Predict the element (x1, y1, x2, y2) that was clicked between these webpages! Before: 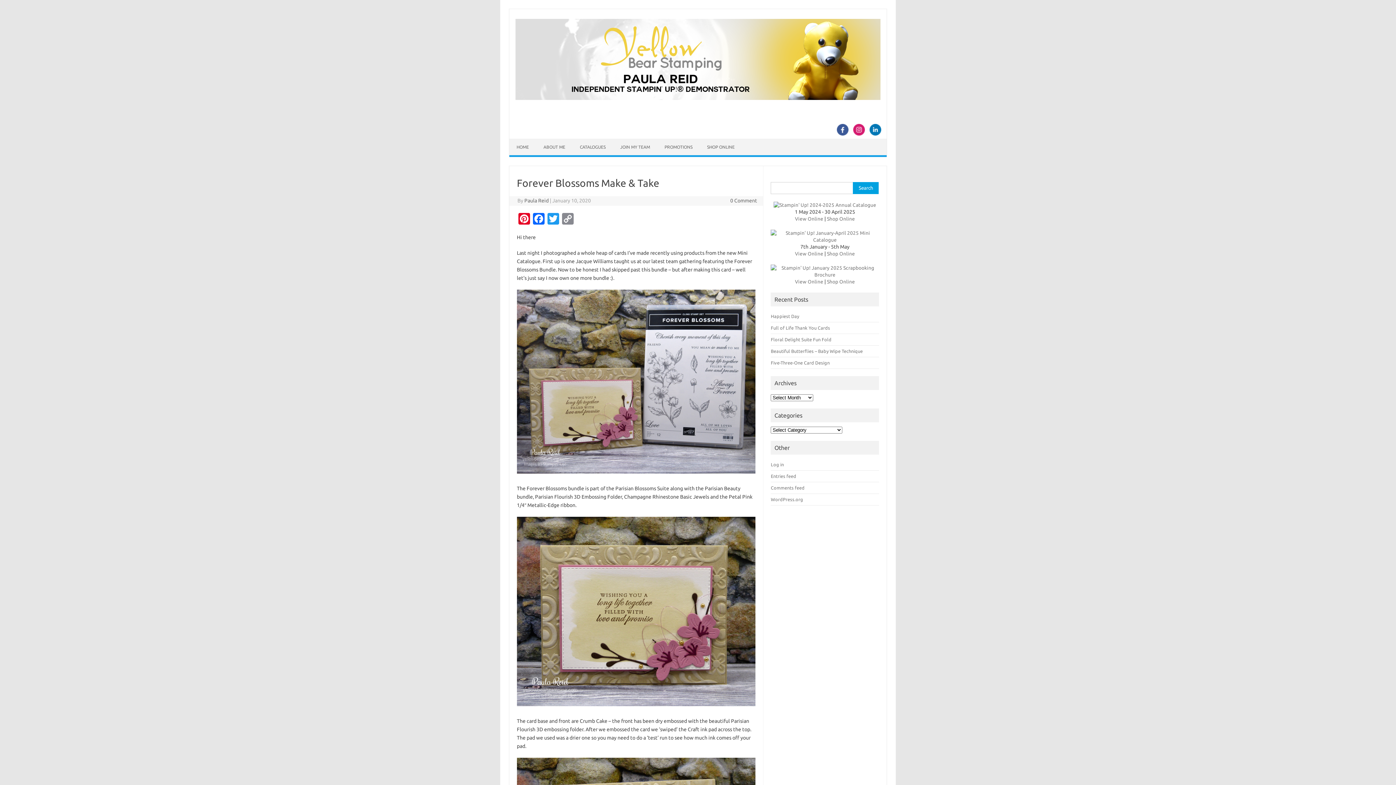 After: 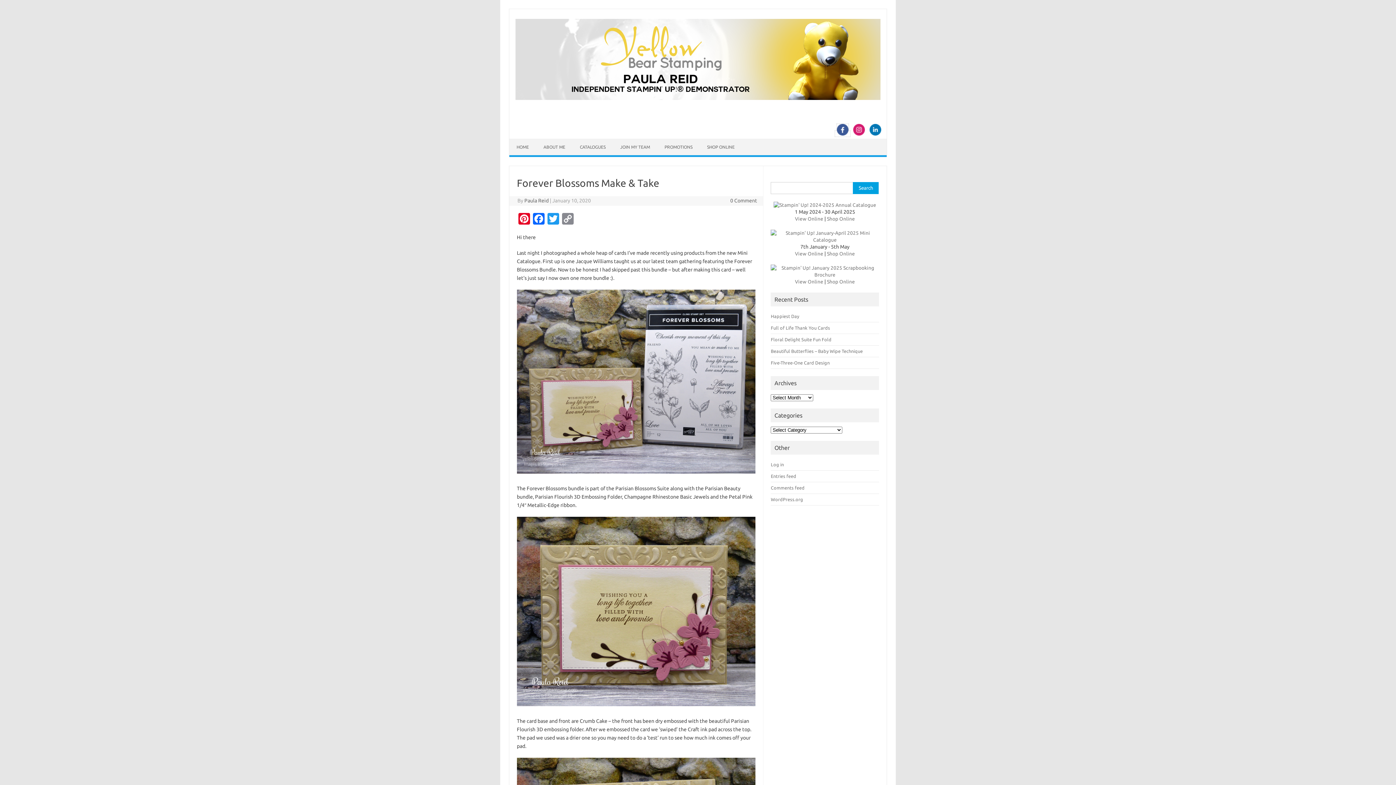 Action: bbox: (835, 130, 850, 136)